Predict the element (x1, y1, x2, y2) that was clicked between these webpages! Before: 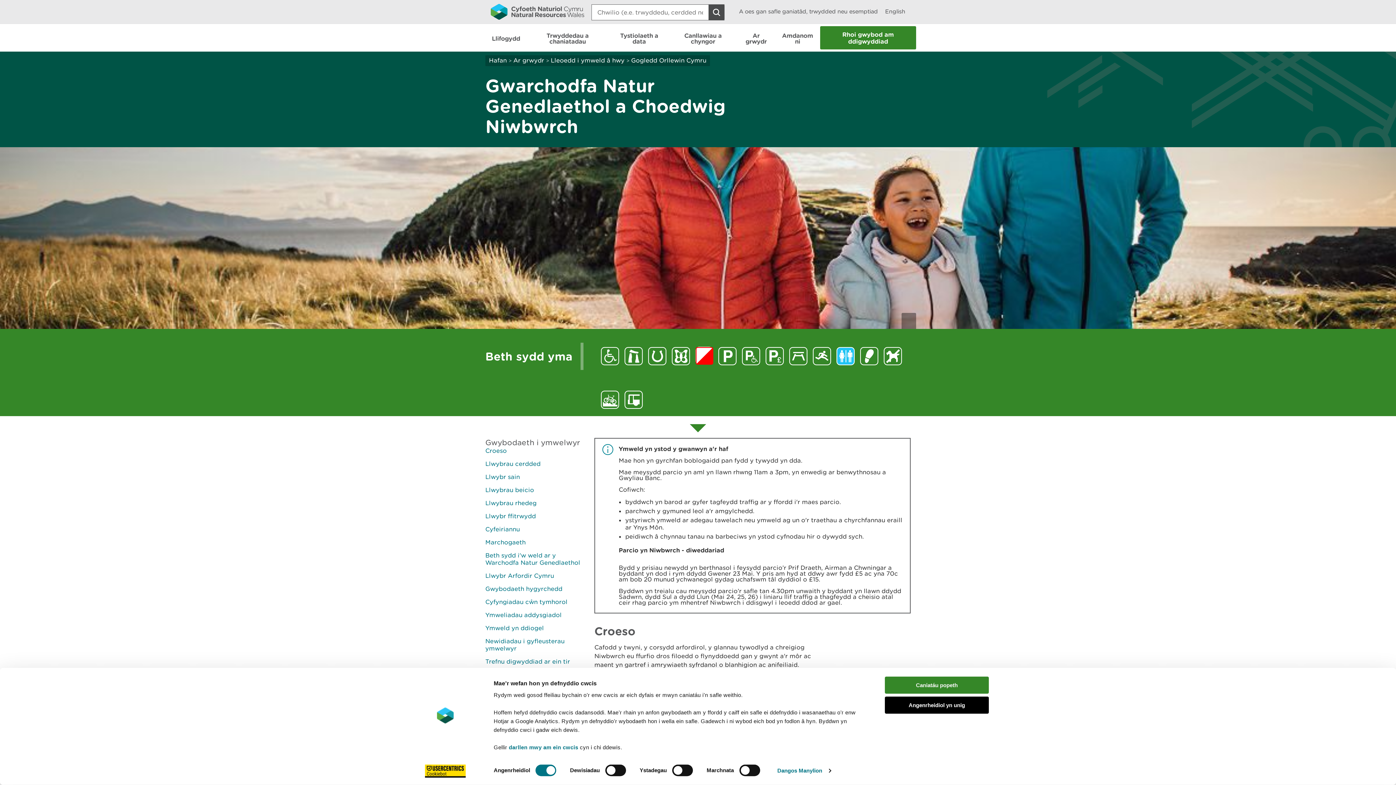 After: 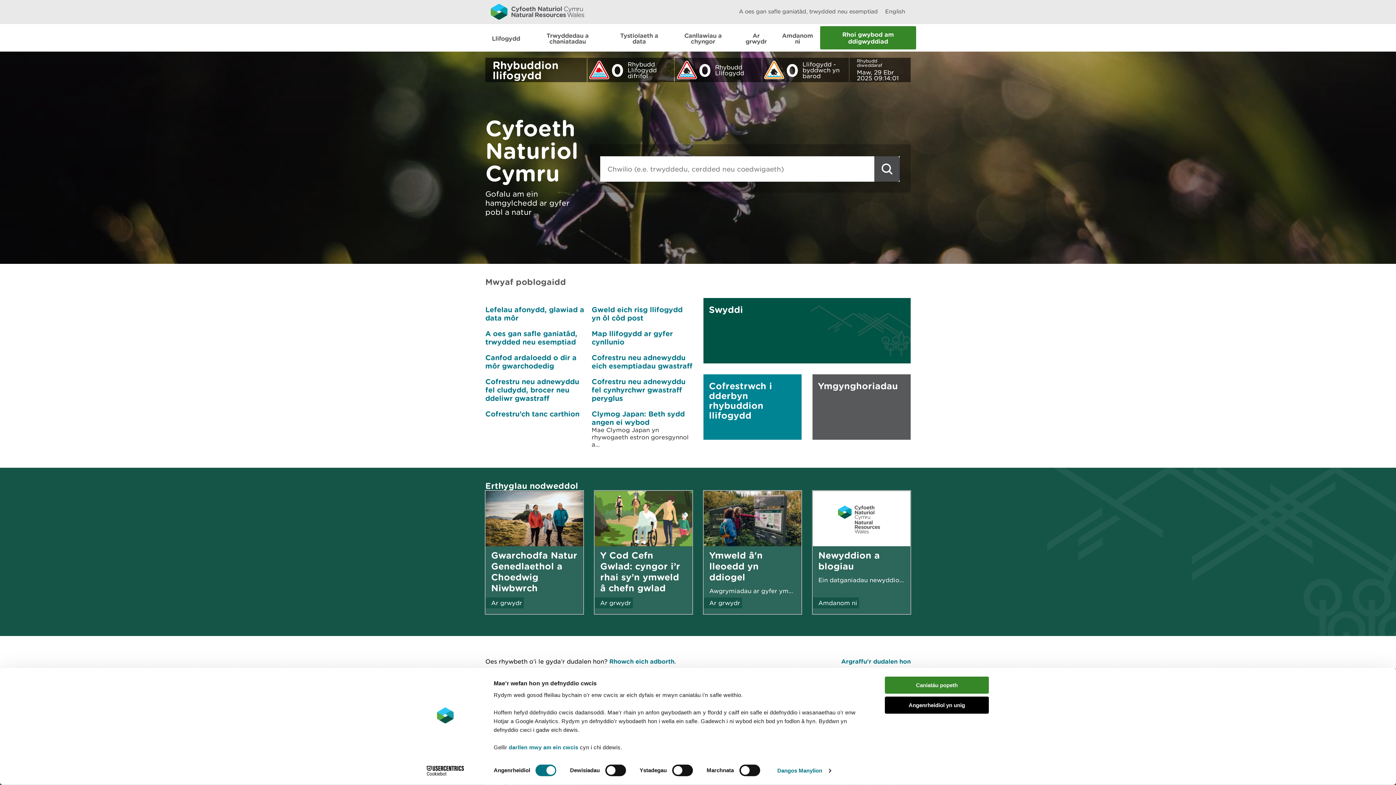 Action: bbox: (490, 0, 584, 23)